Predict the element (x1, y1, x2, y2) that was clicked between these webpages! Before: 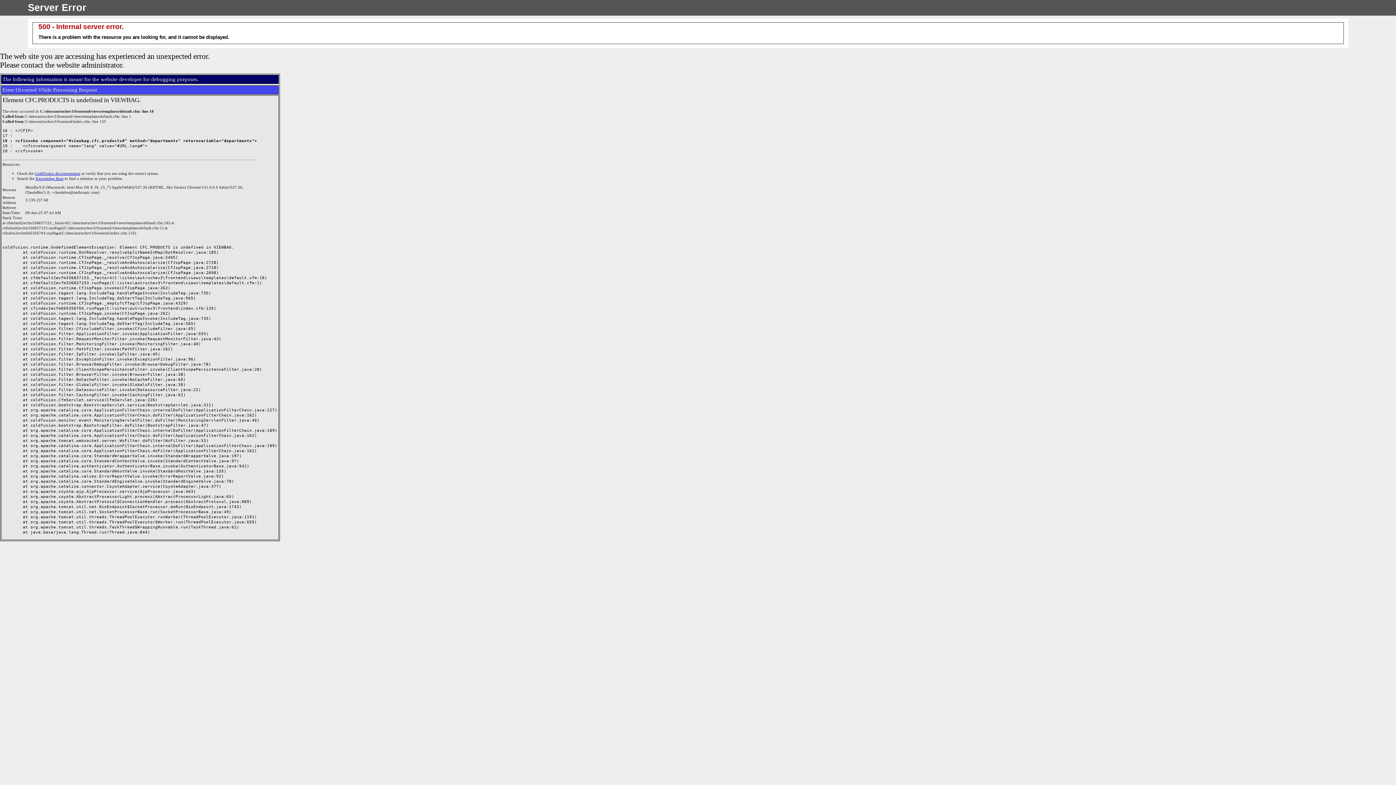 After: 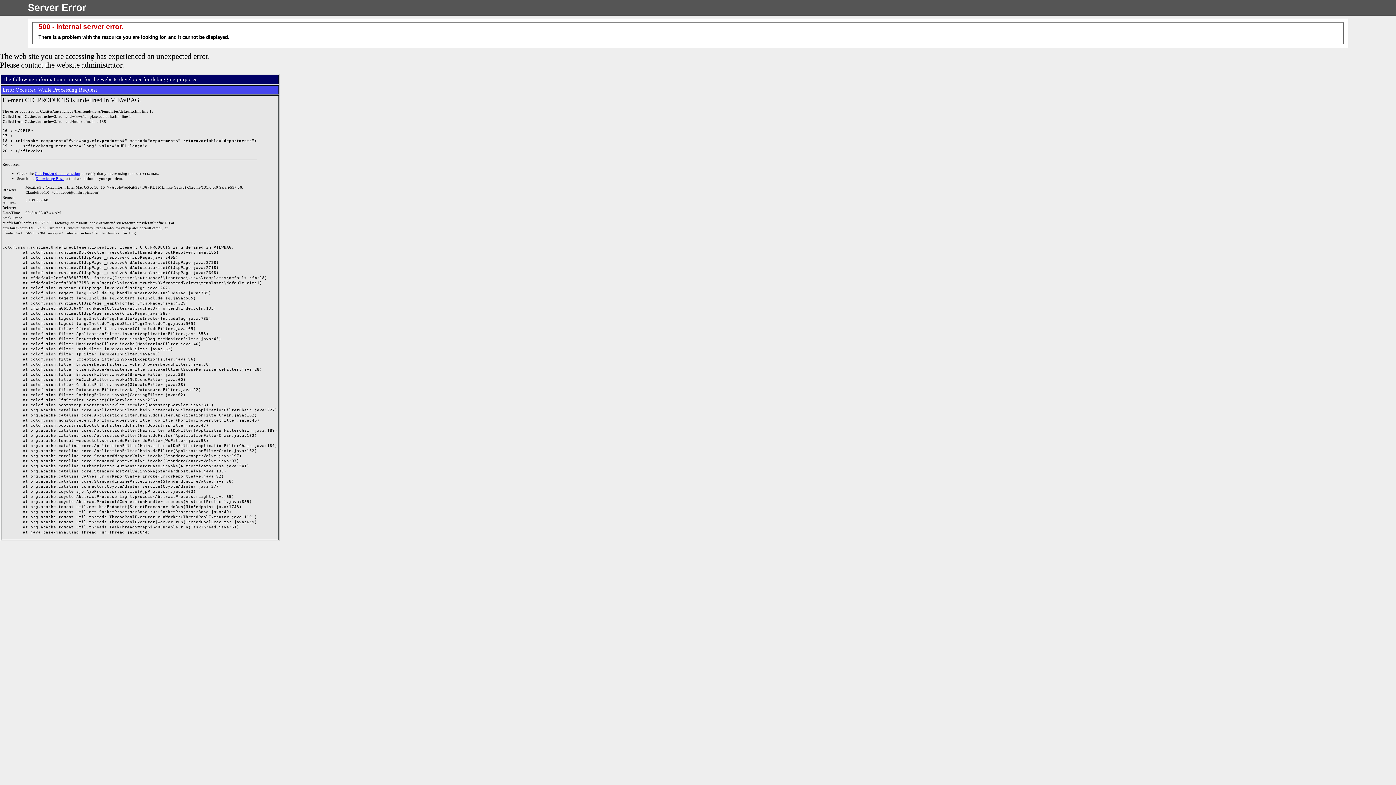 Action: bbox: (34, 171, 80, 175) label: ColdFusion documentation